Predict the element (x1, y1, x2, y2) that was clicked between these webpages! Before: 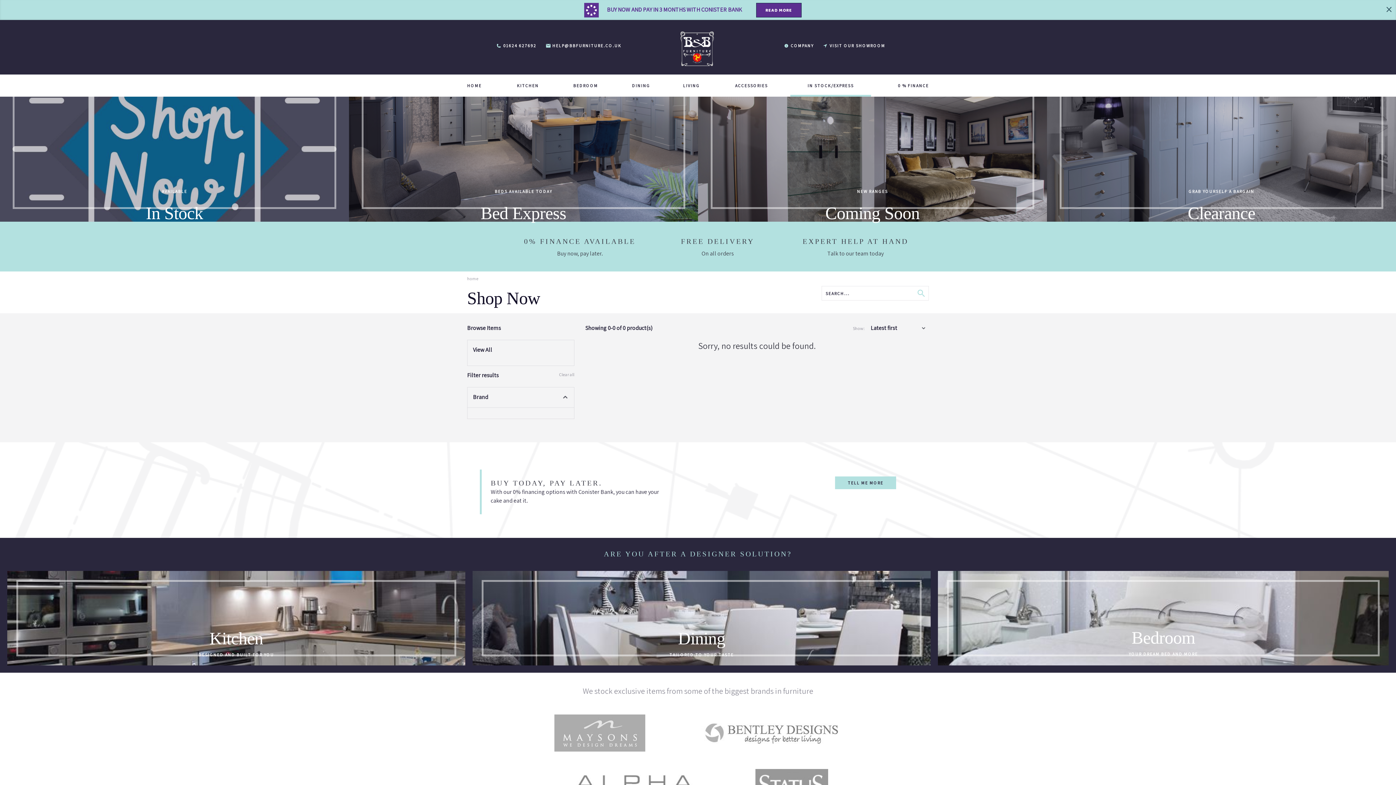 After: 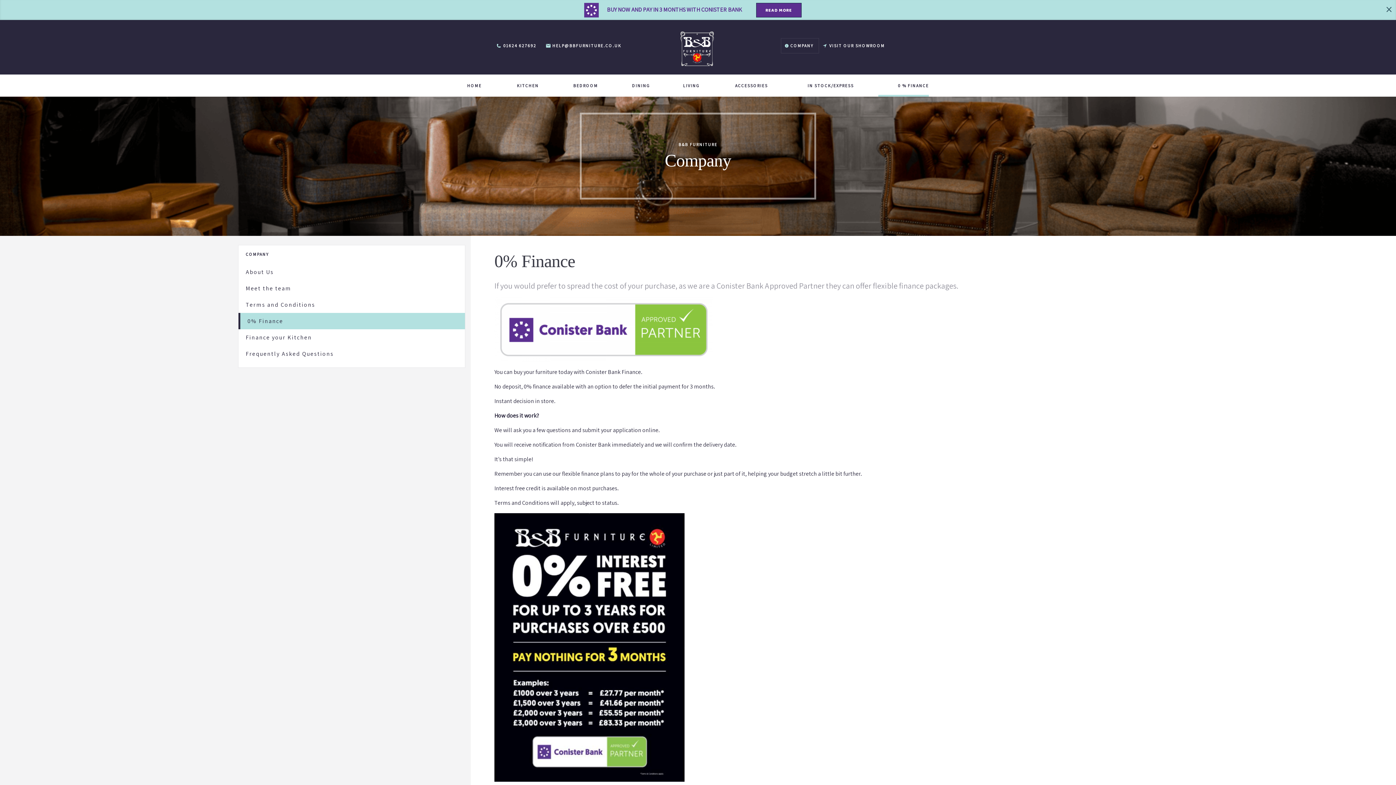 Action: bbox: (756, 2, 801, 17) label: READ MORE